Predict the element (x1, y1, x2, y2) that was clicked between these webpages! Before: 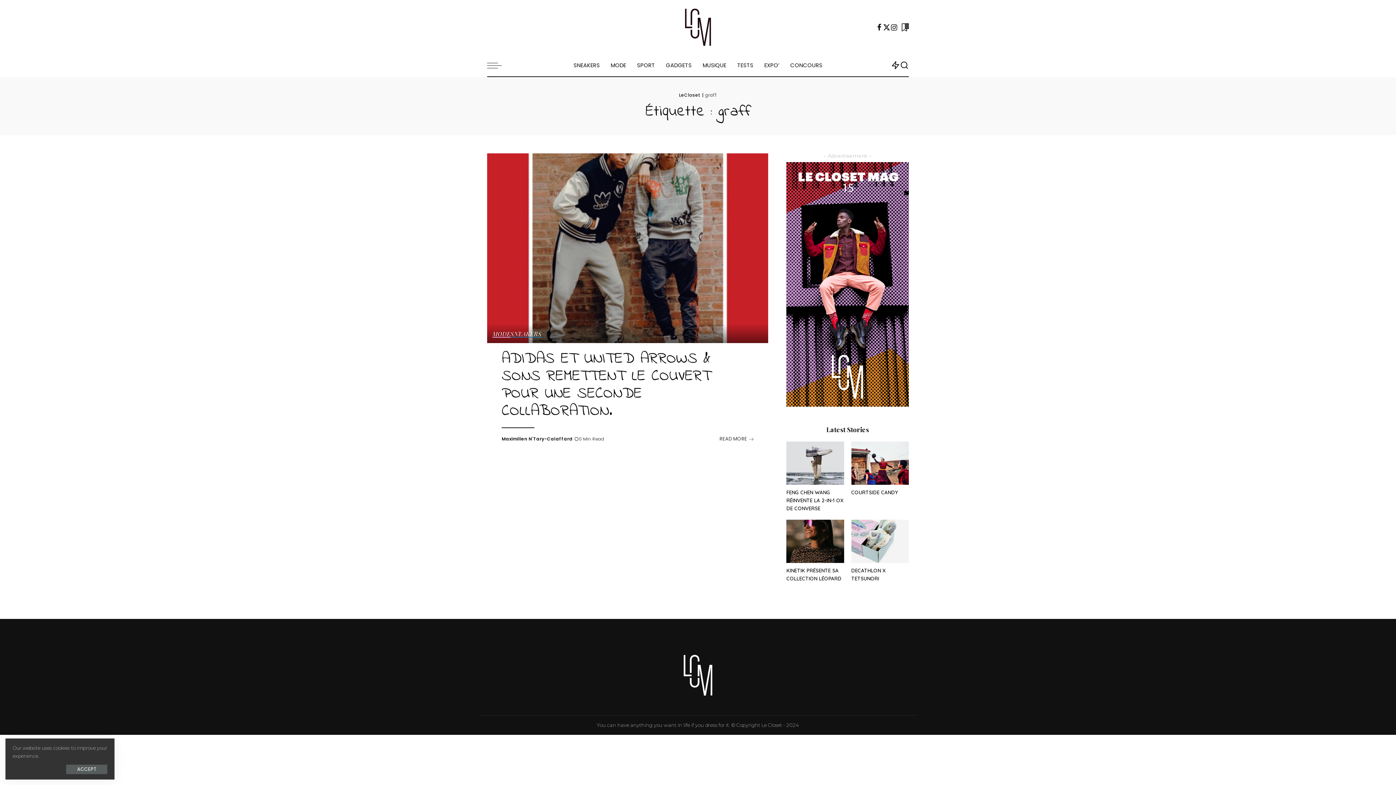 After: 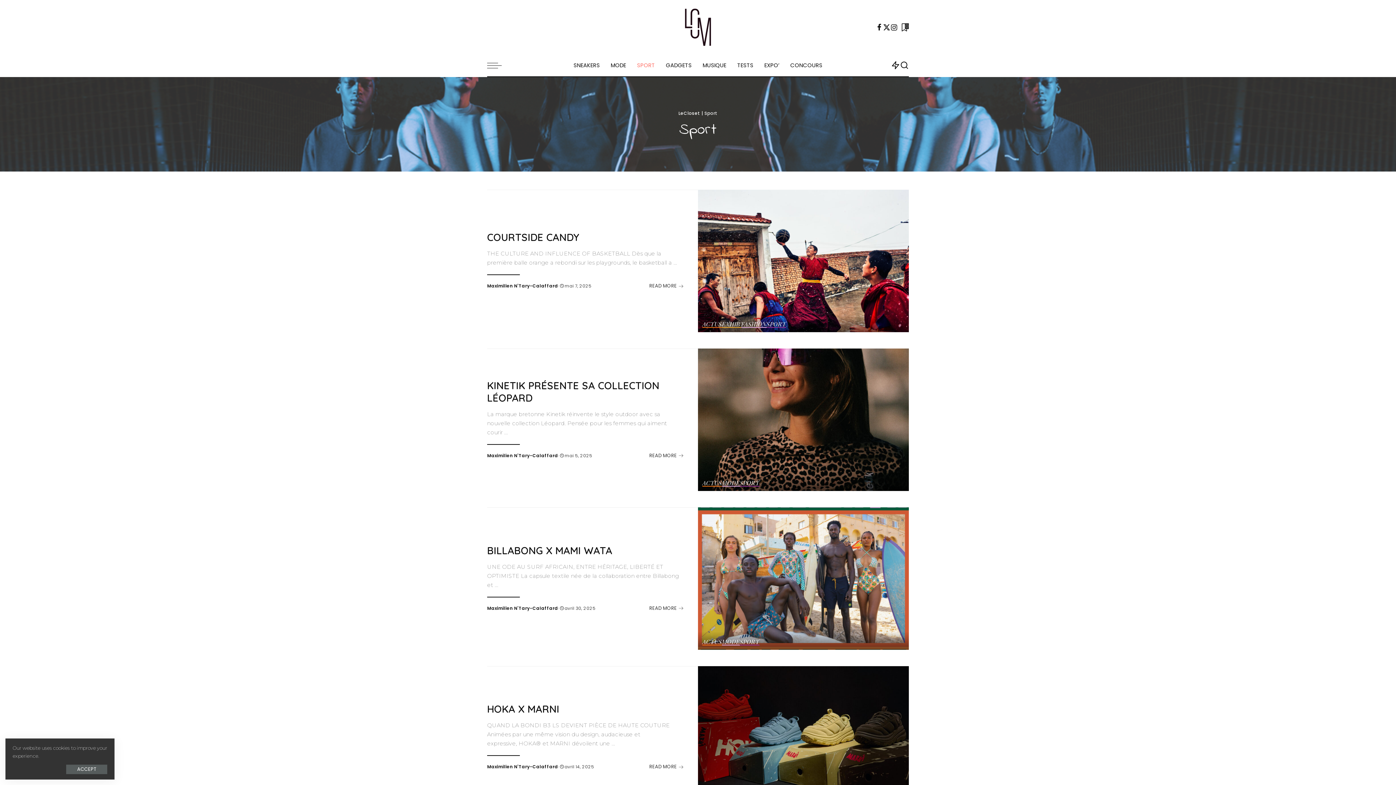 Action: bbox: (631, 54, 660, 76) label: SPORT